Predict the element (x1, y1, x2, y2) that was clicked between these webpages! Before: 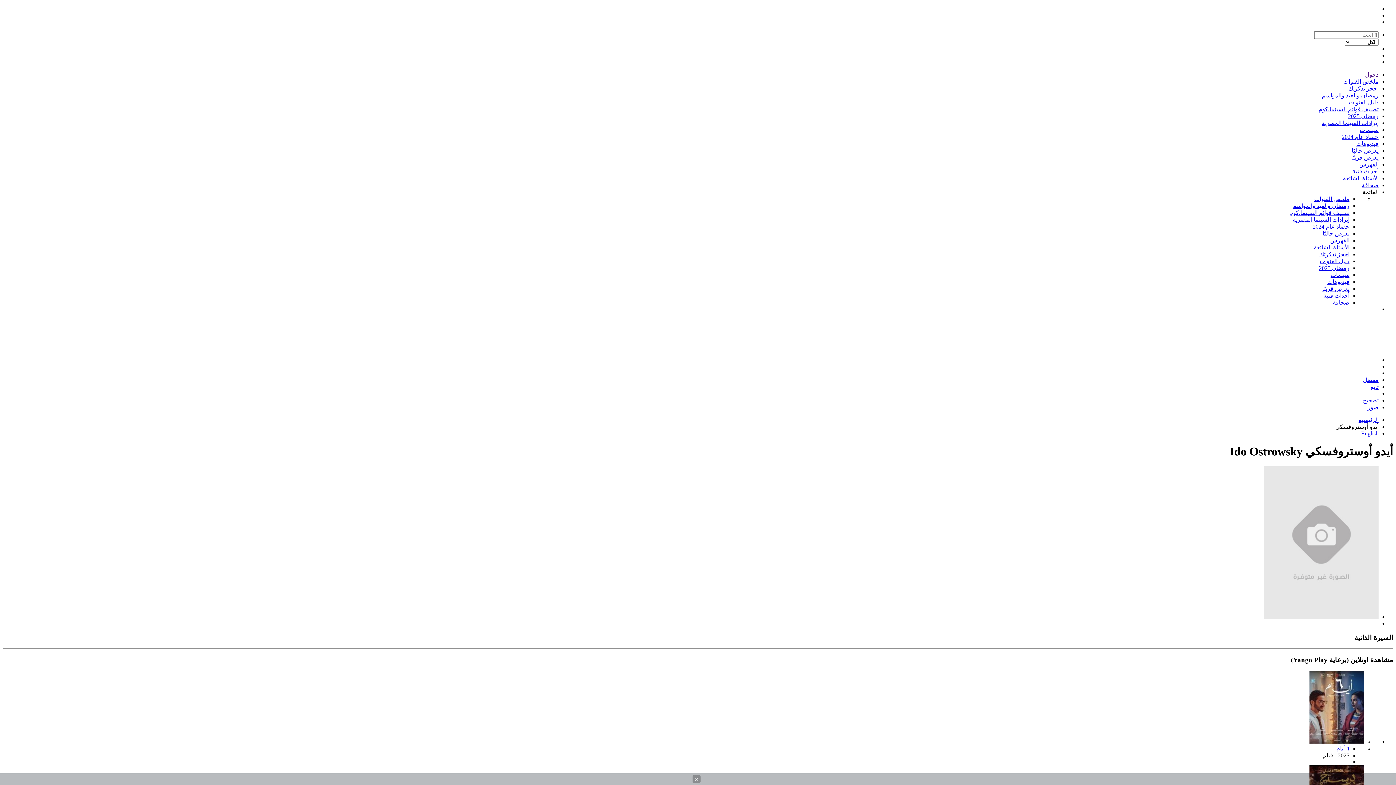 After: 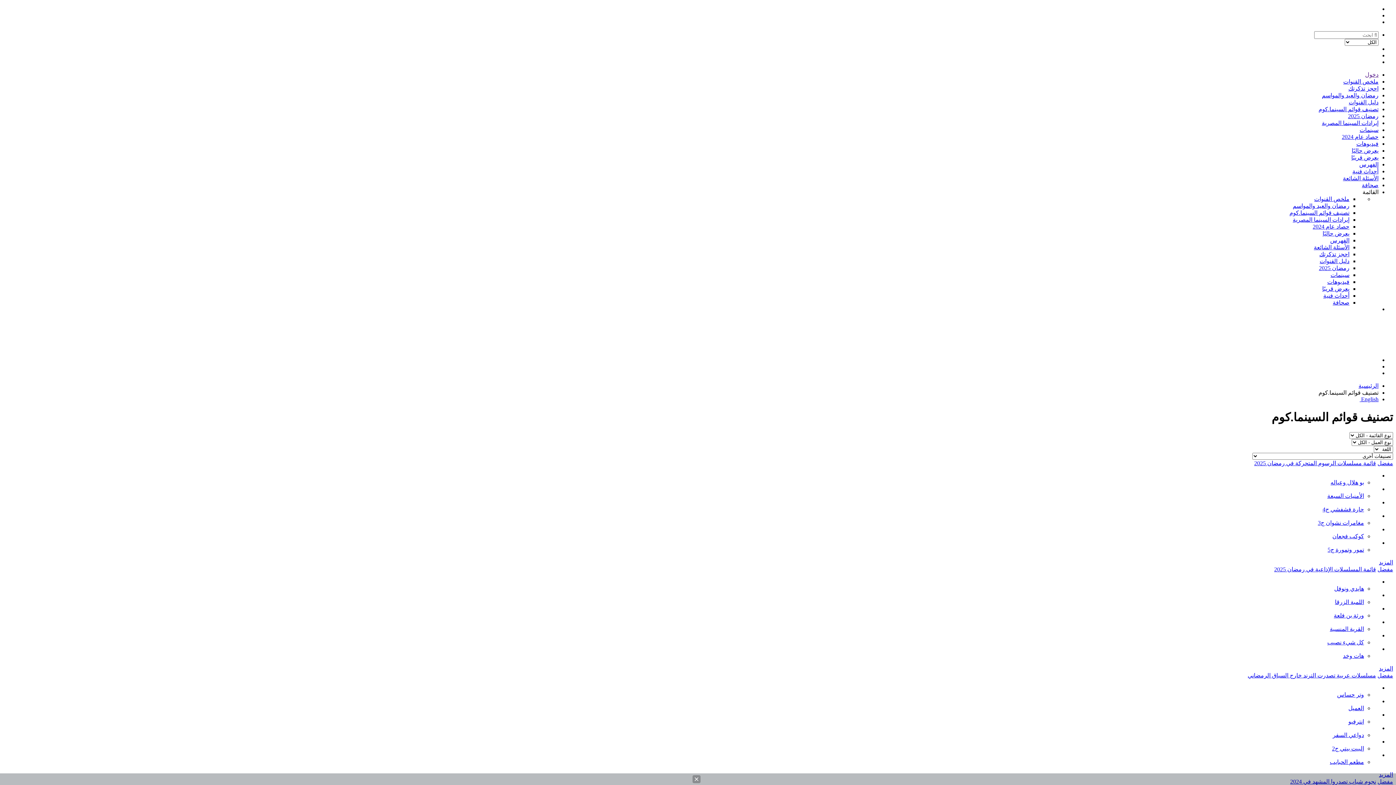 Action: bbox: (1318, 106, 1378, 112) label: تصنيف قوائم السينما.كوم